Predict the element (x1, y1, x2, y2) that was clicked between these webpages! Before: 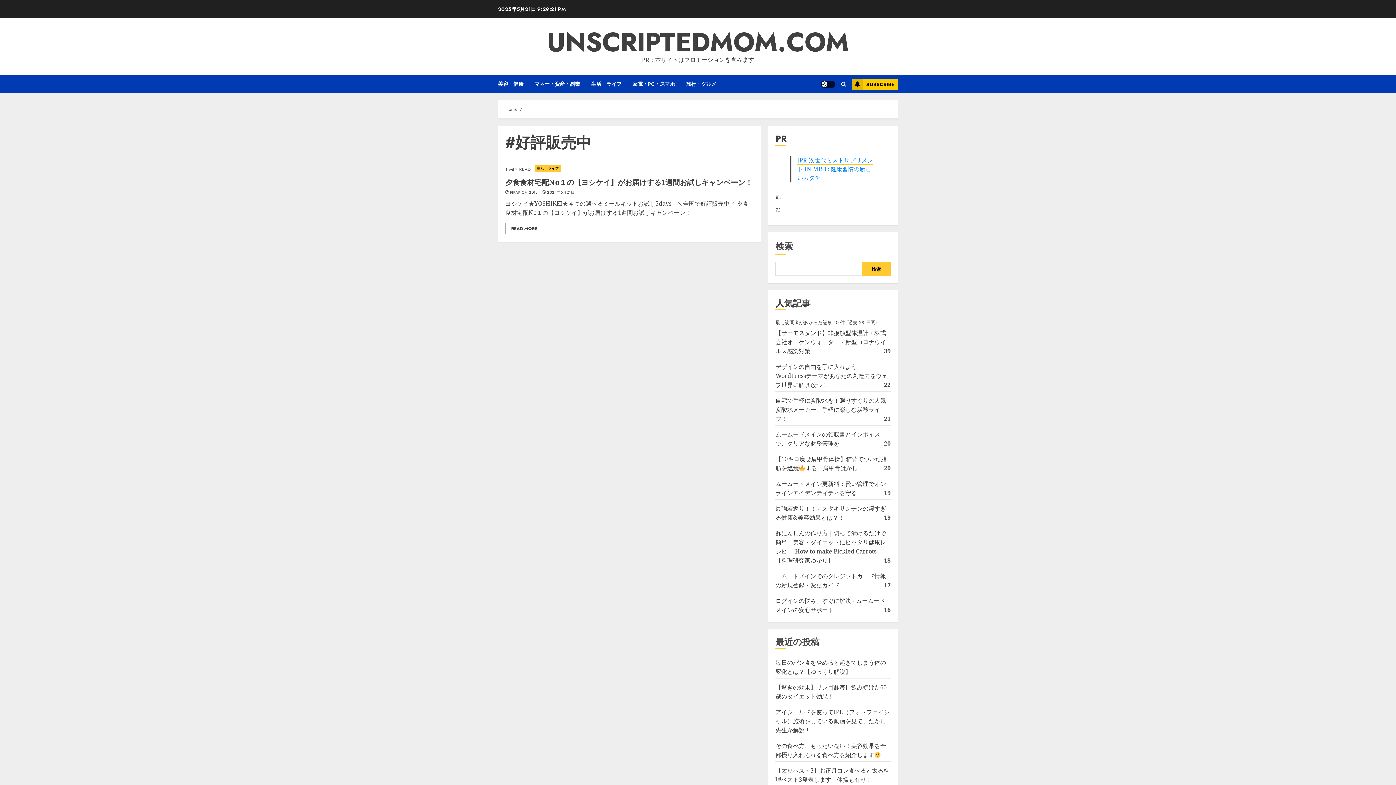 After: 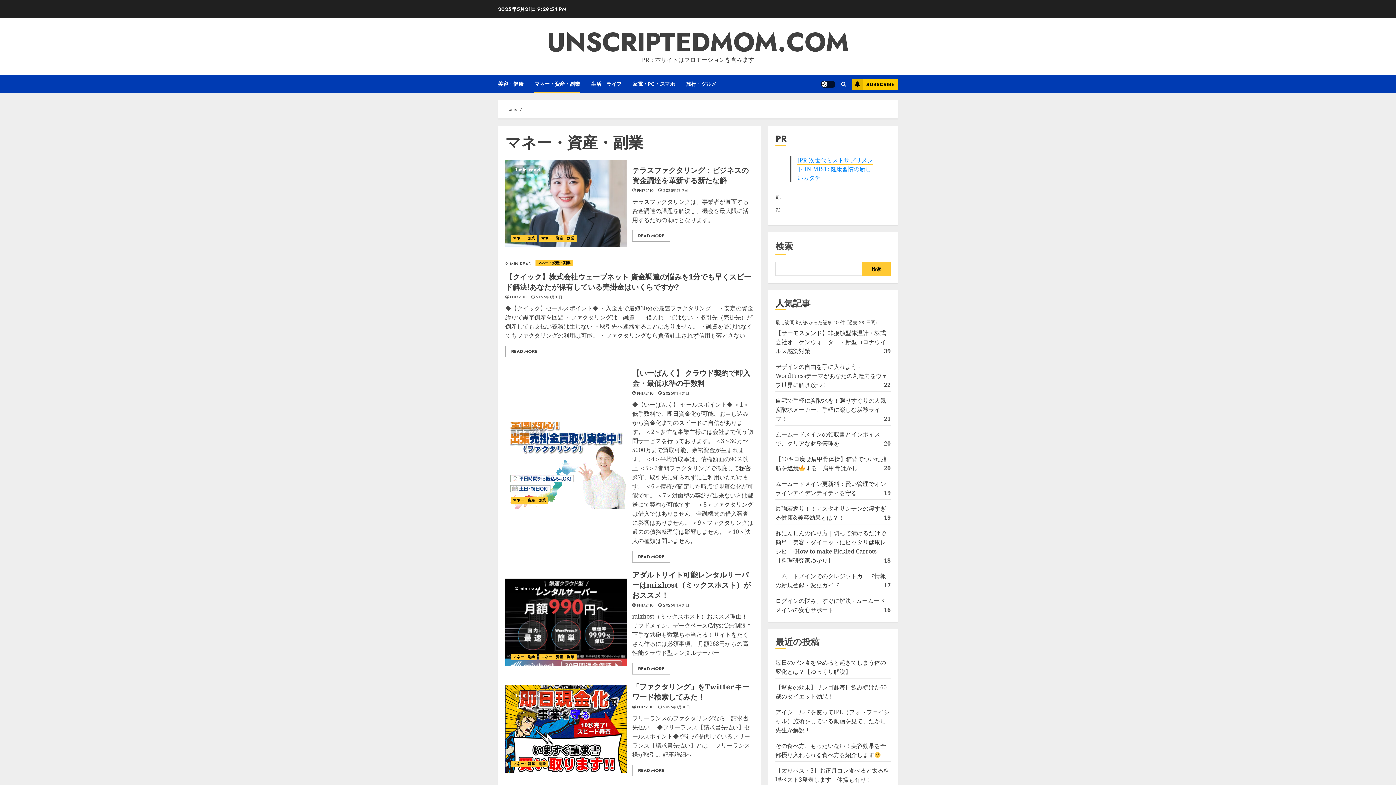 Action: label: マネー・資産・副業 bbox: (534, 75, 591, 93)